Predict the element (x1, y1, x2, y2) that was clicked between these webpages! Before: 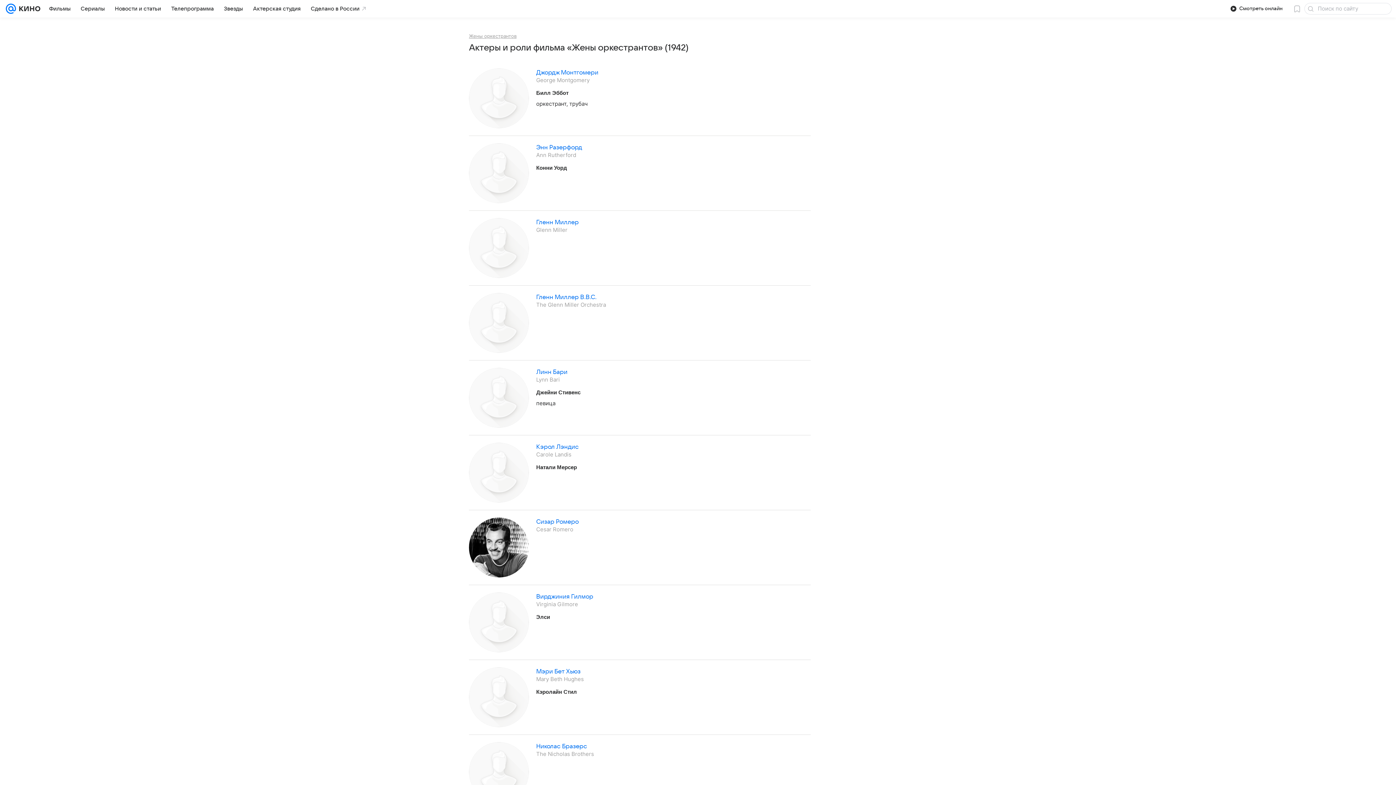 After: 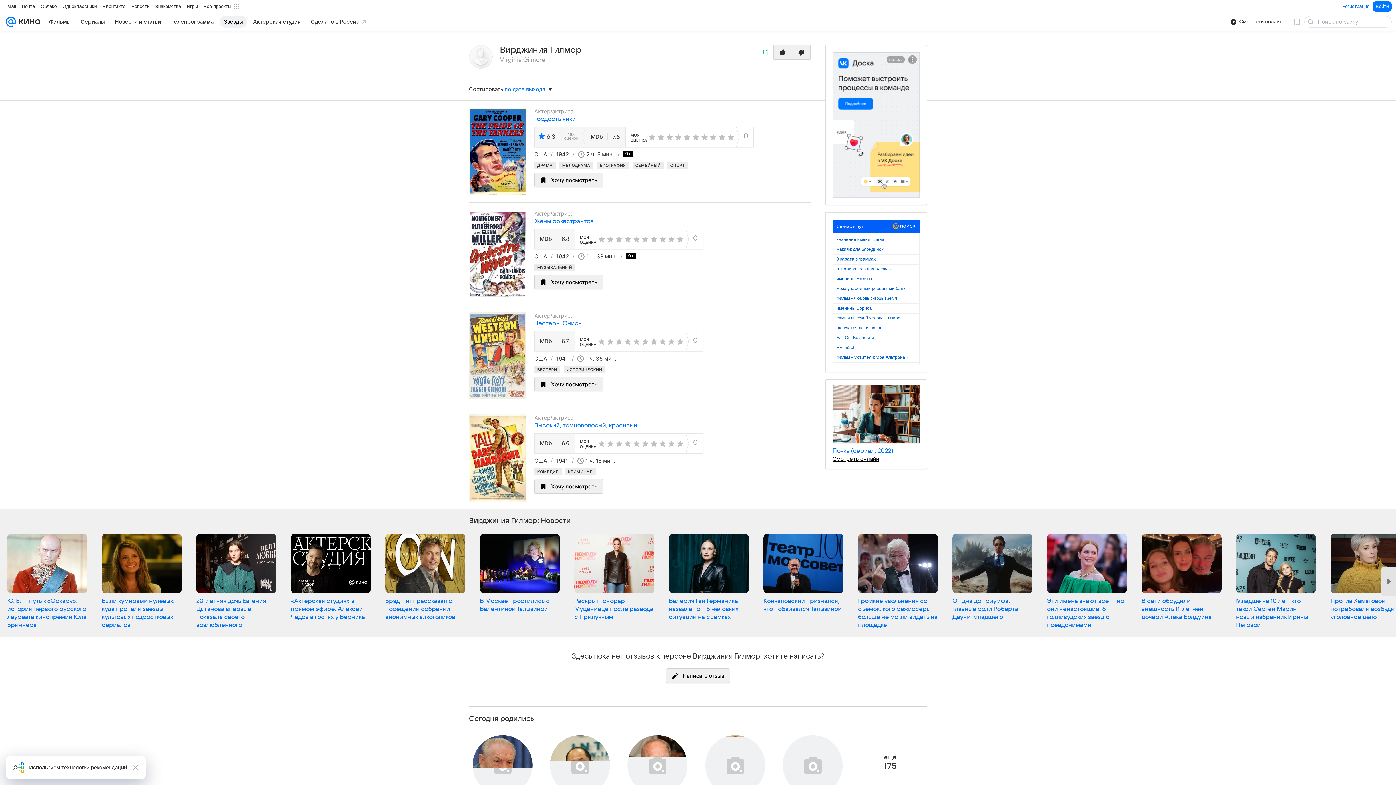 Action: label: Вирджиния Гилмор bbox: (536, 592, 593, 600)